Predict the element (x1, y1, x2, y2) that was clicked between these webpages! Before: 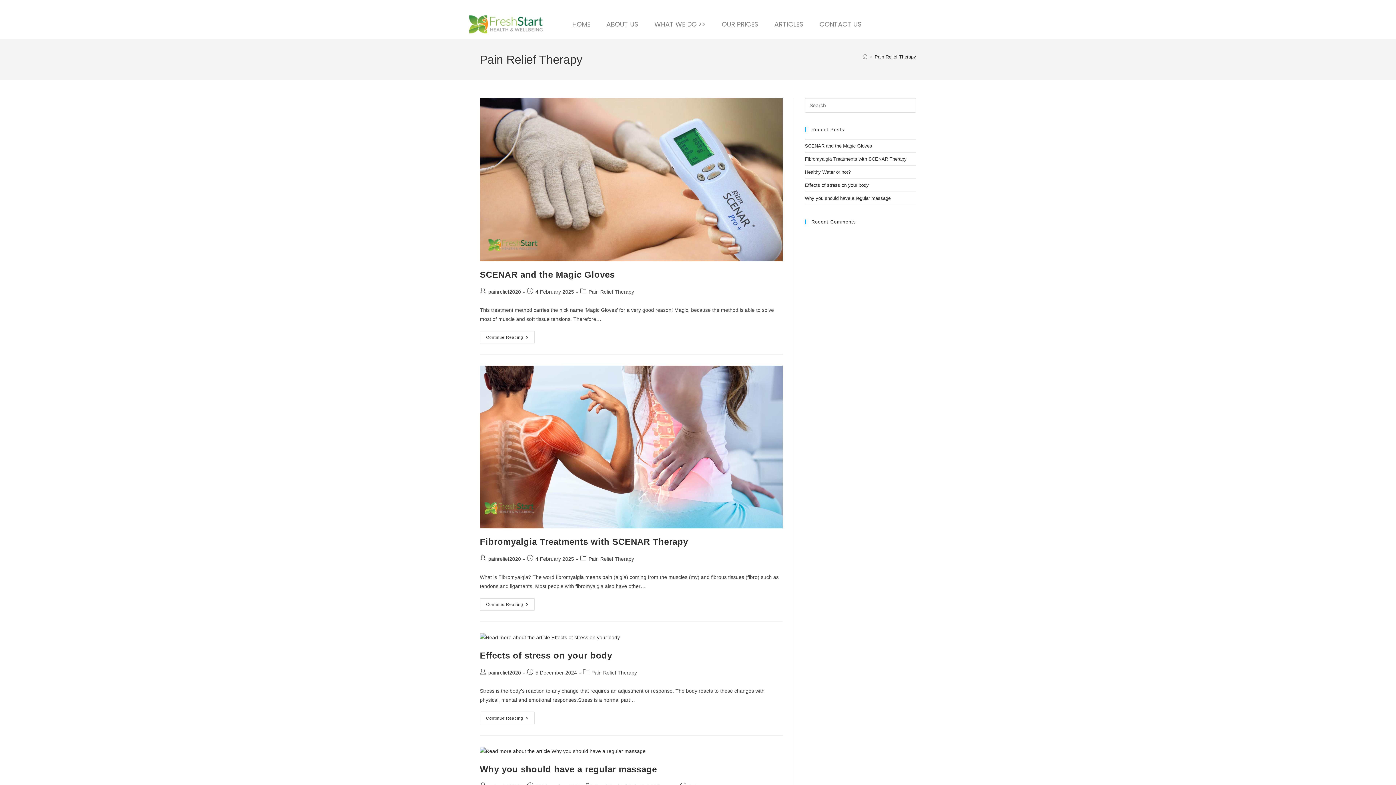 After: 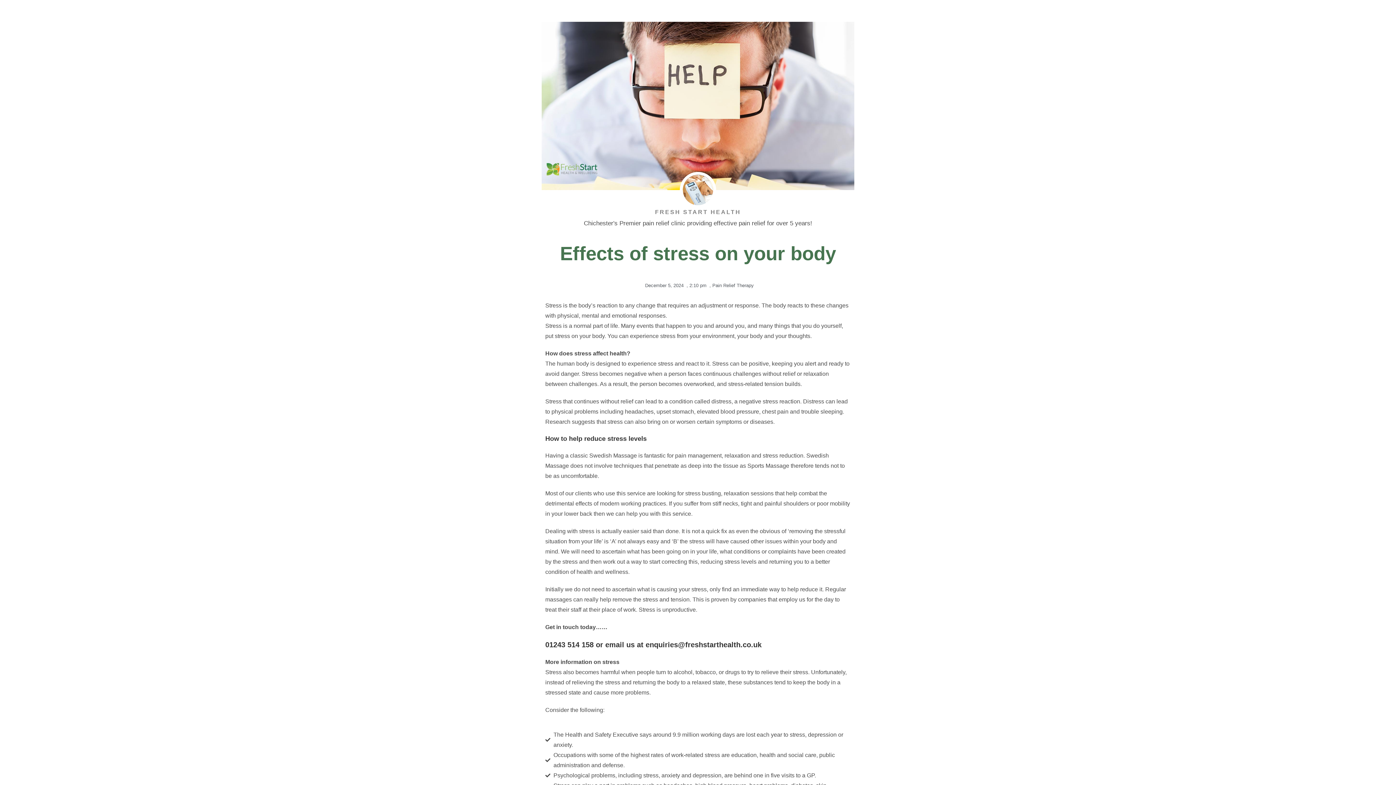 Action: label: Continue Reading
Effects Of Stress On Your Body bbox: (480, 712, 534, 724)